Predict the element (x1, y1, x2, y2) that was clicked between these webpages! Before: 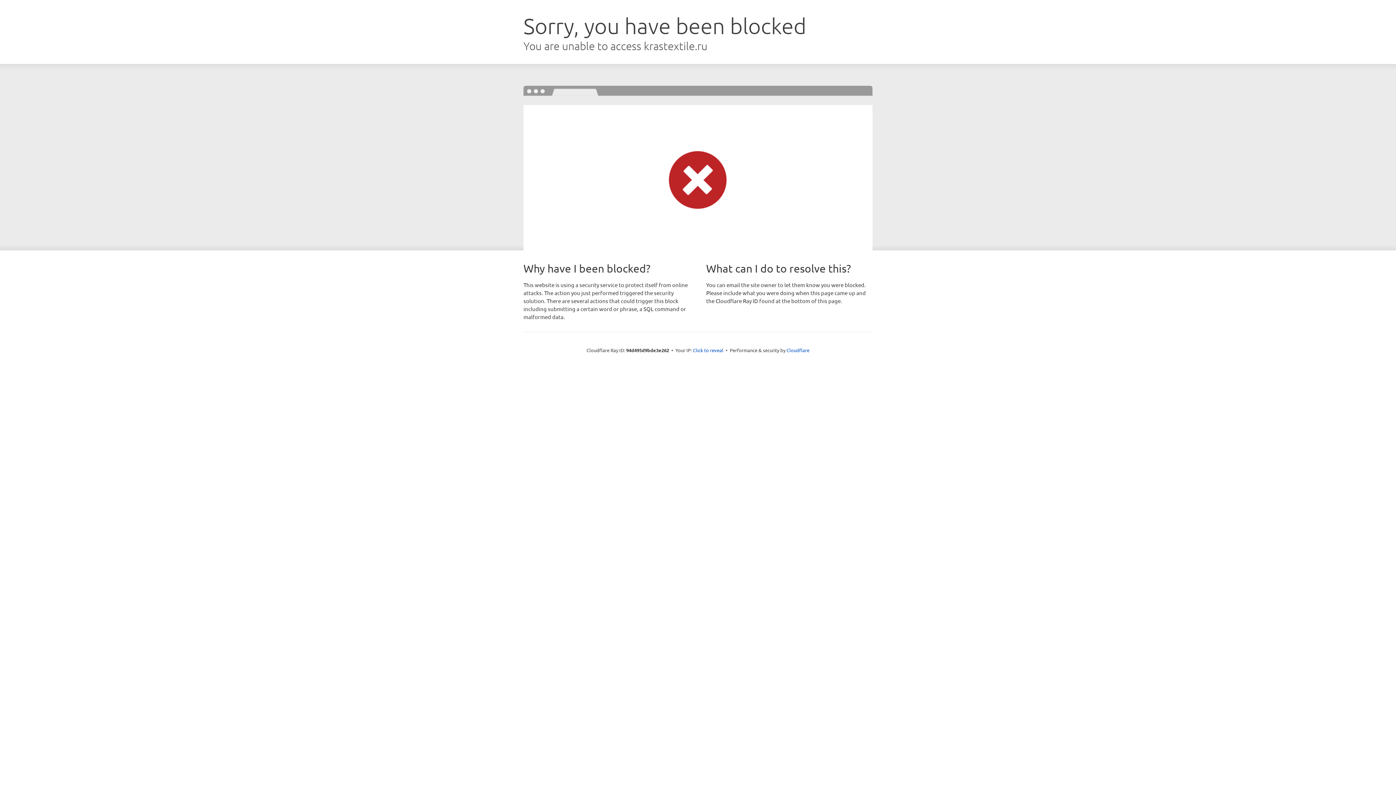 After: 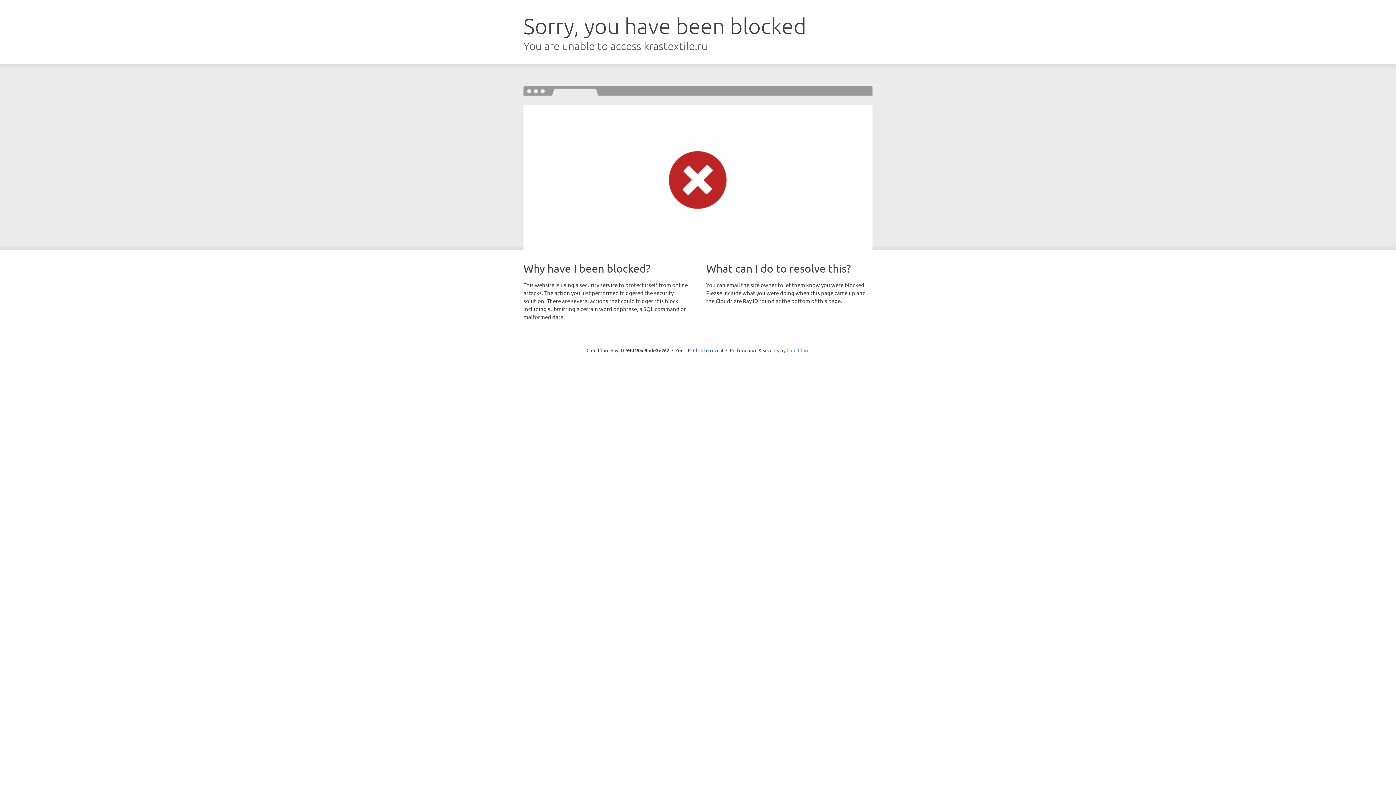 Action: bbox: (786, 347, 809, 353) label: Cloudflare